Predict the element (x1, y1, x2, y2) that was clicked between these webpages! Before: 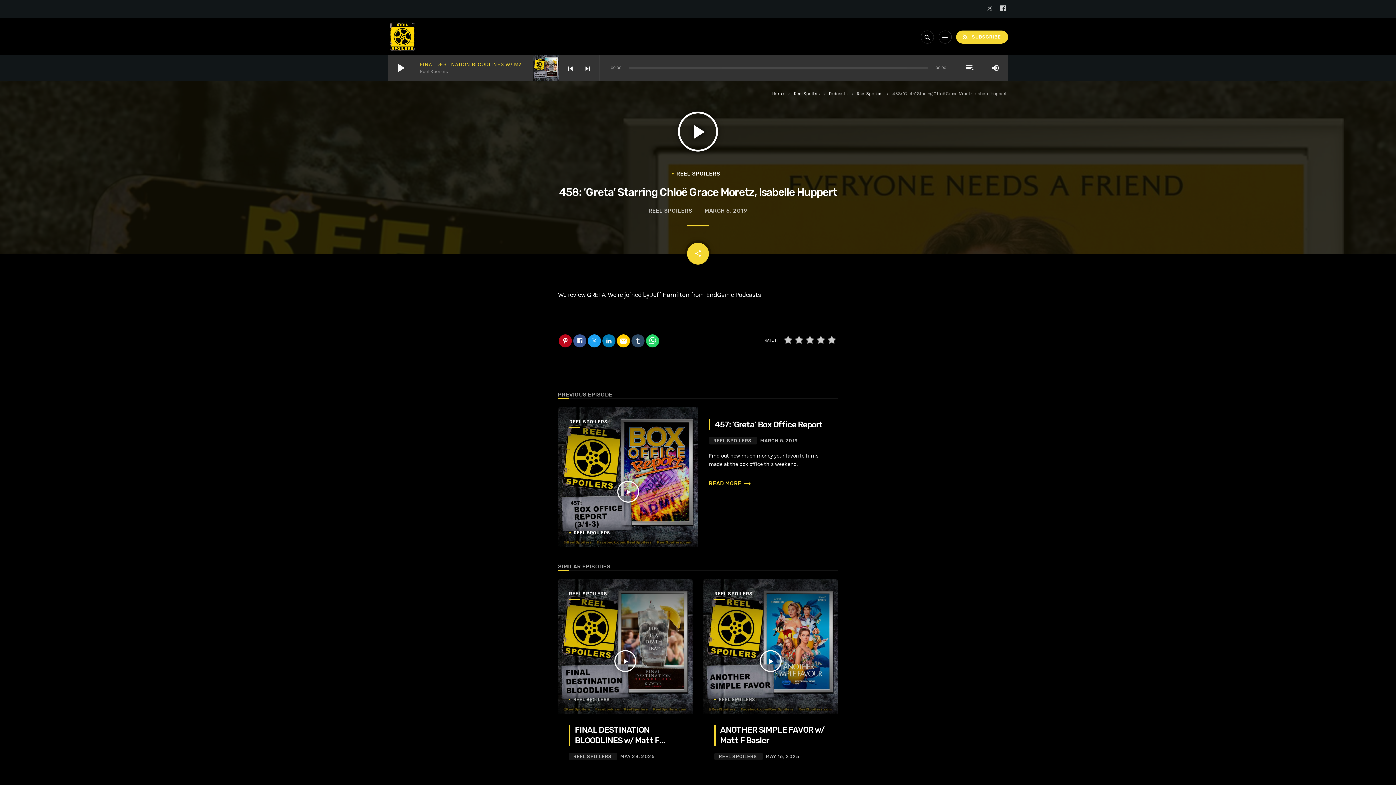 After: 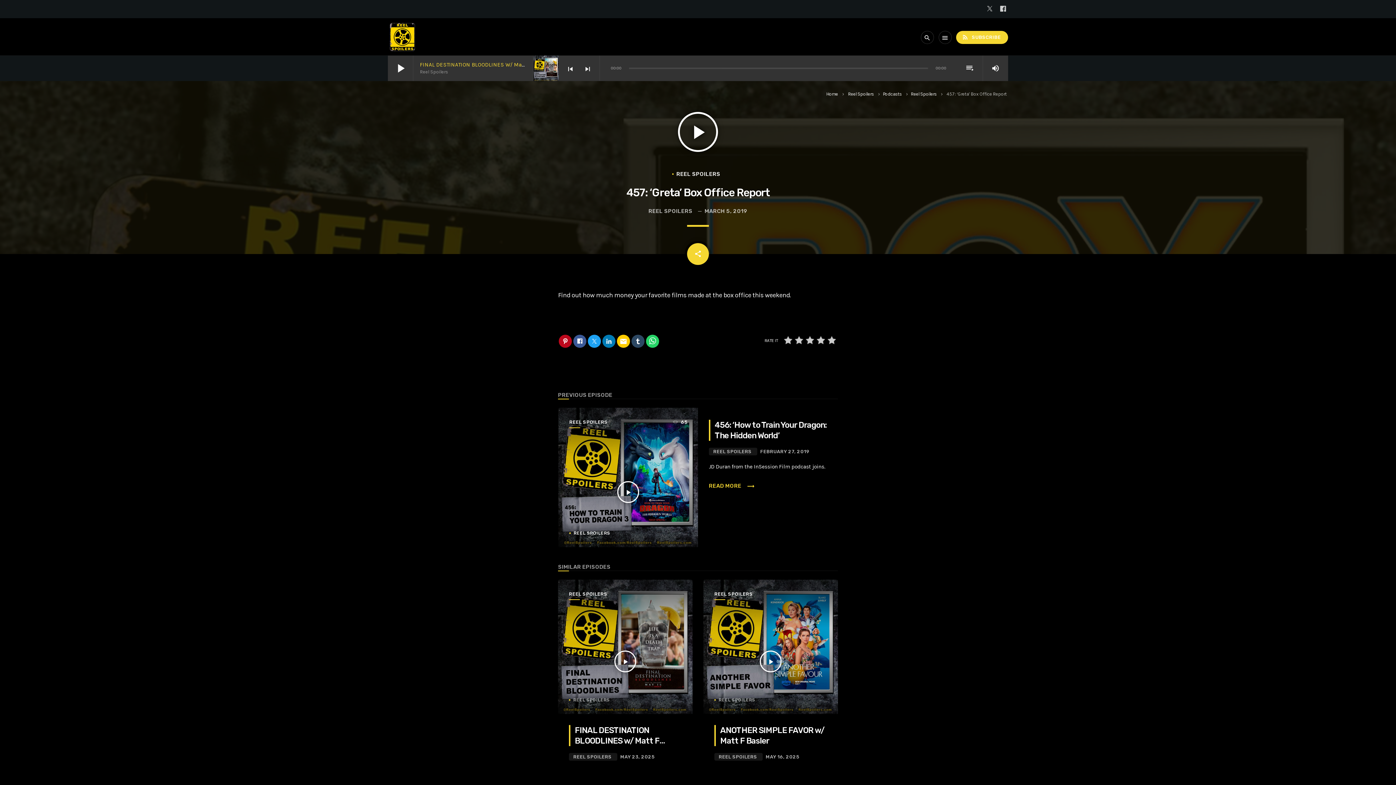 Action: bbox: (709, 480, 751, 486) label: READ MORE trending_flat